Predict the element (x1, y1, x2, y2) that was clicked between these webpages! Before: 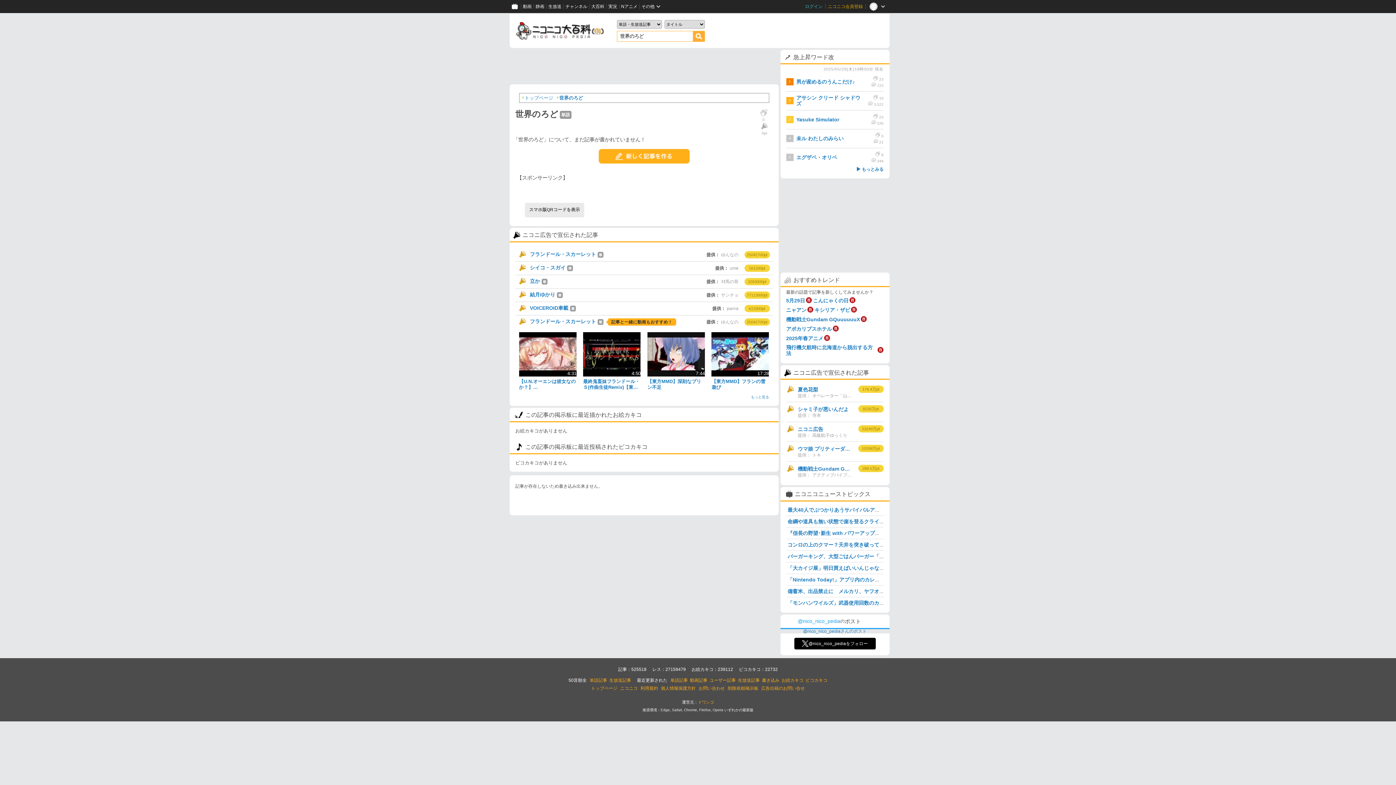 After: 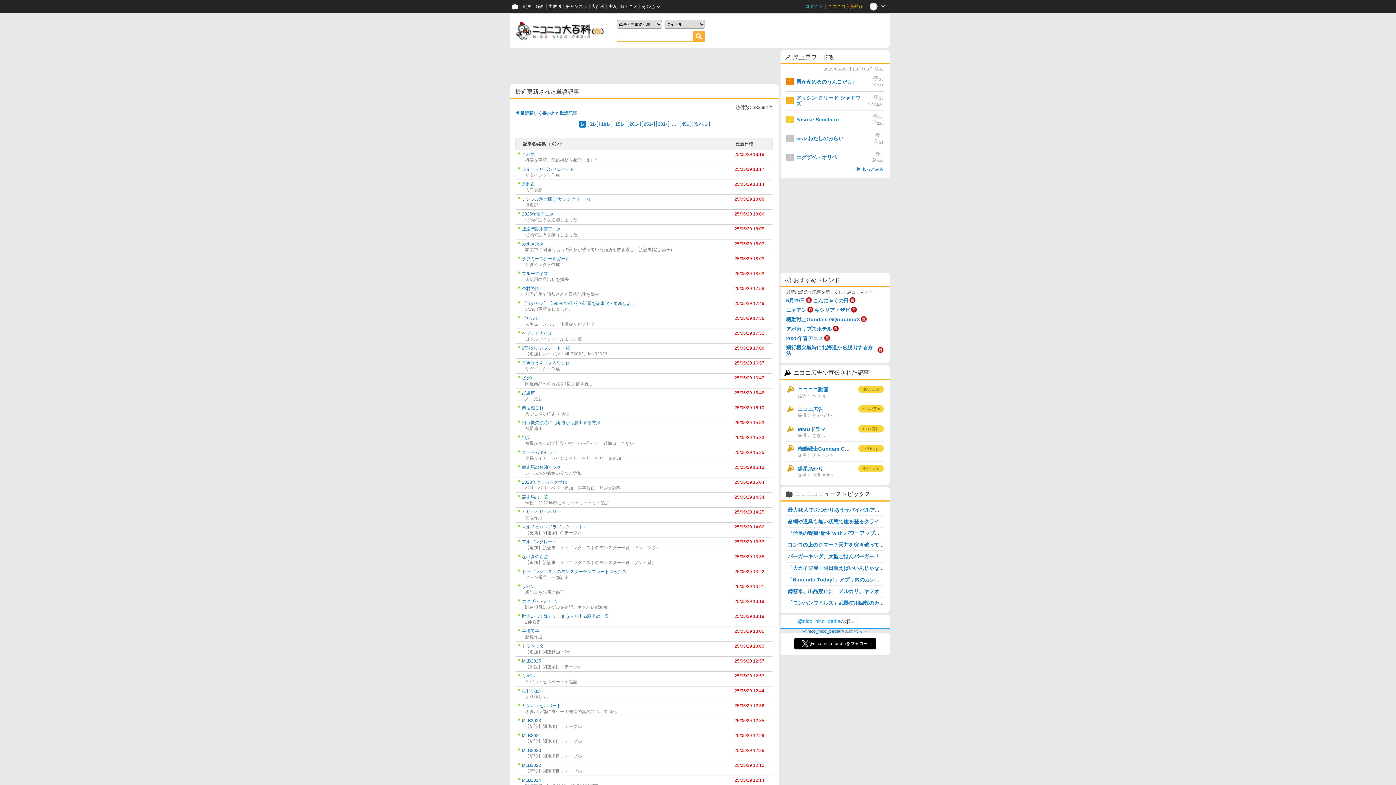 Action: label: 単語記事 bbox: (670, 678, 688, 683)